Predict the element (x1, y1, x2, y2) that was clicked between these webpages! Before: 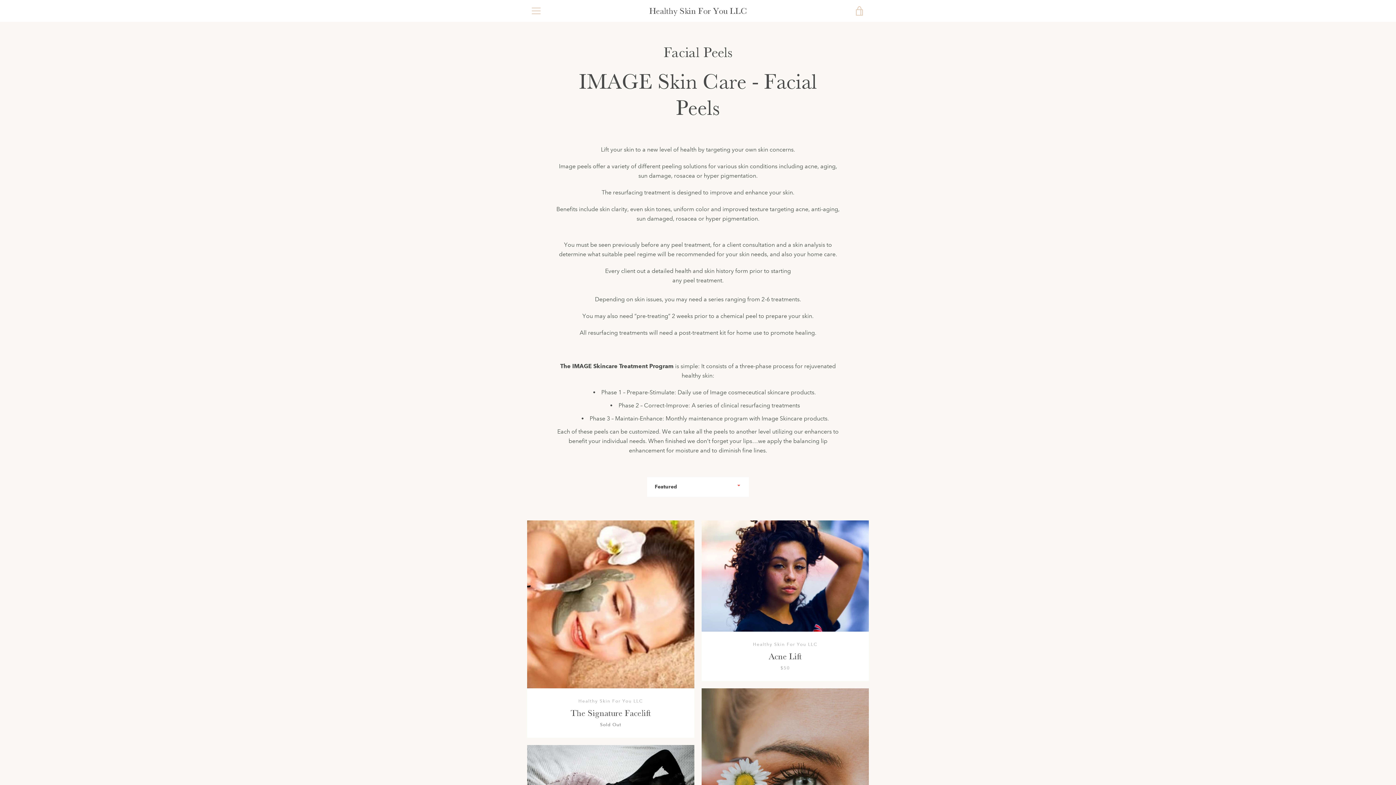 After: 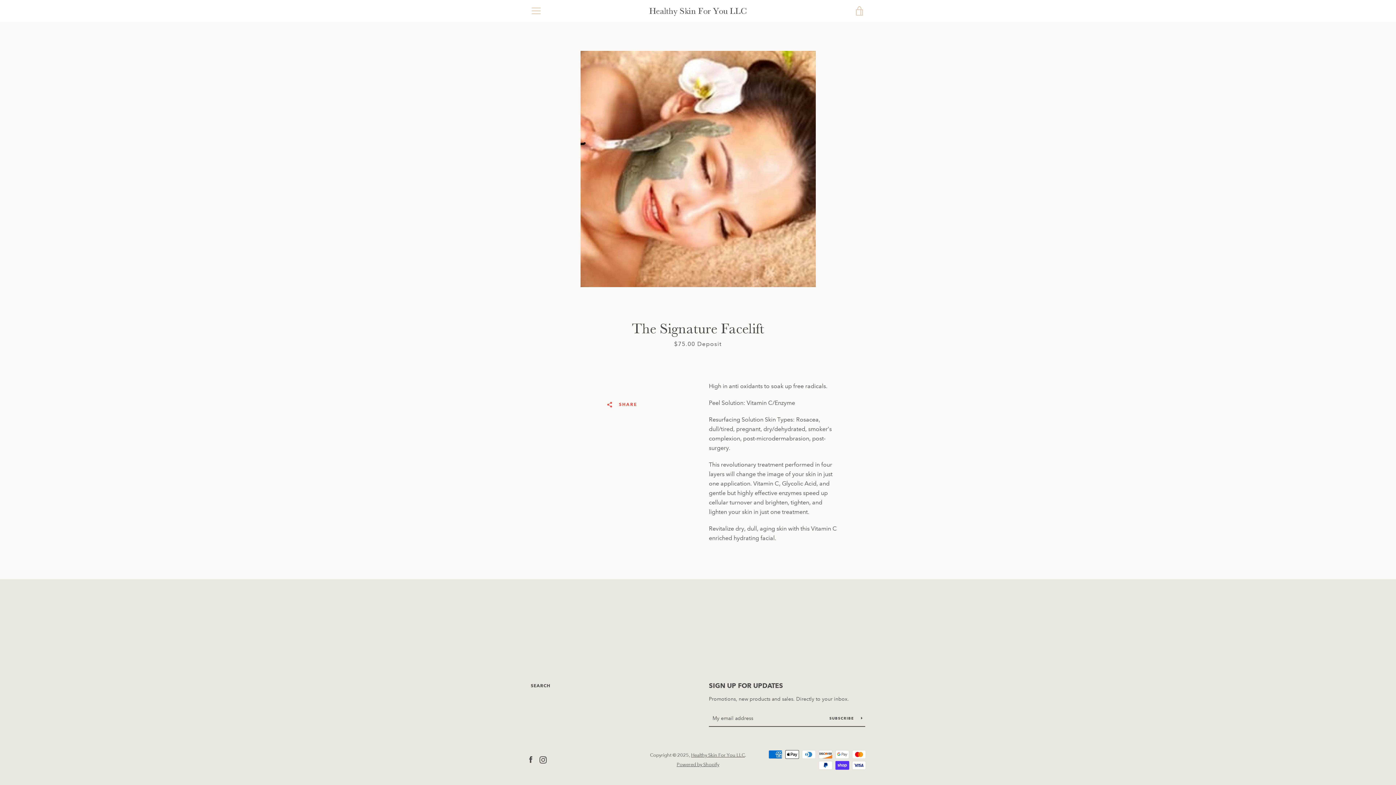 Action: label: Healthy Skin For You LLC
The Signature Facelift
Sold Out bbox: (527, 520, 694, 738)